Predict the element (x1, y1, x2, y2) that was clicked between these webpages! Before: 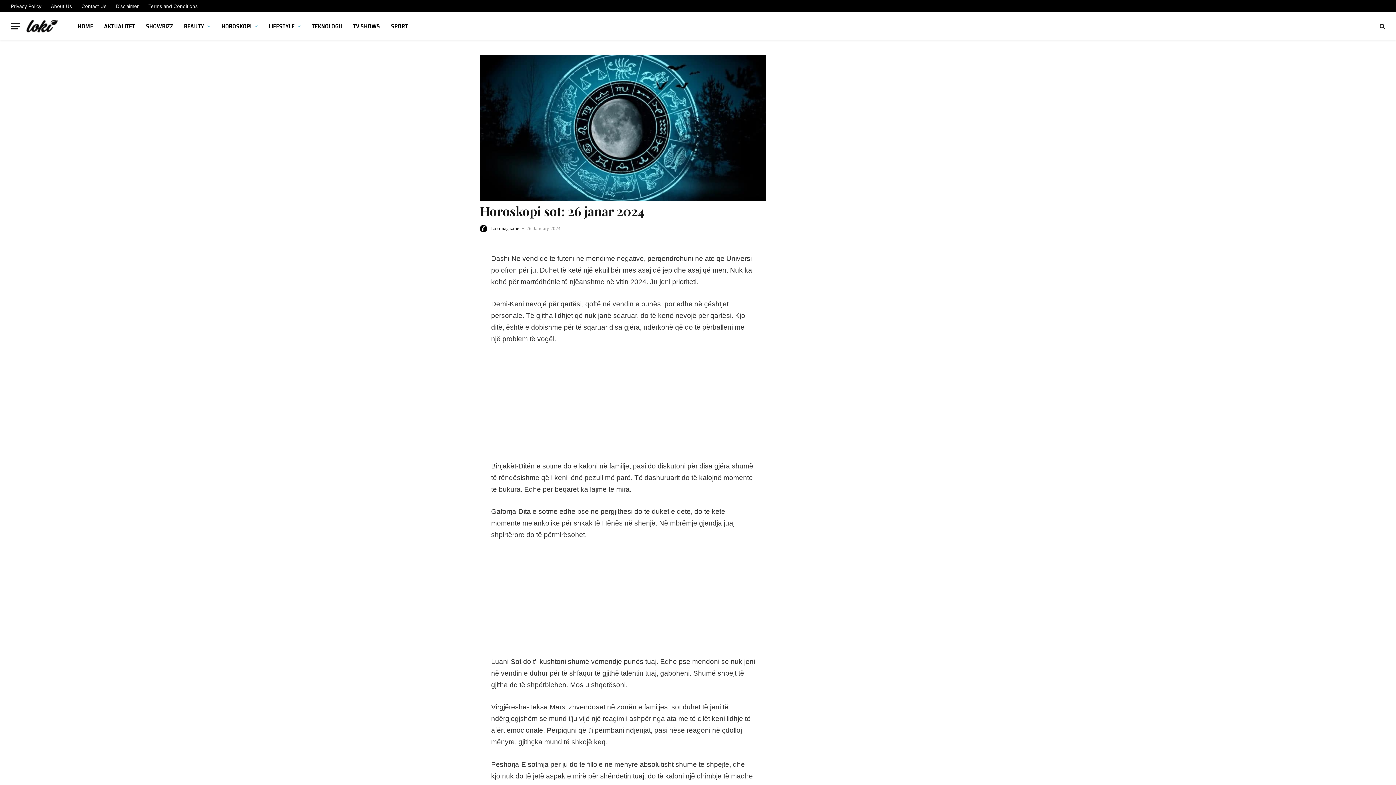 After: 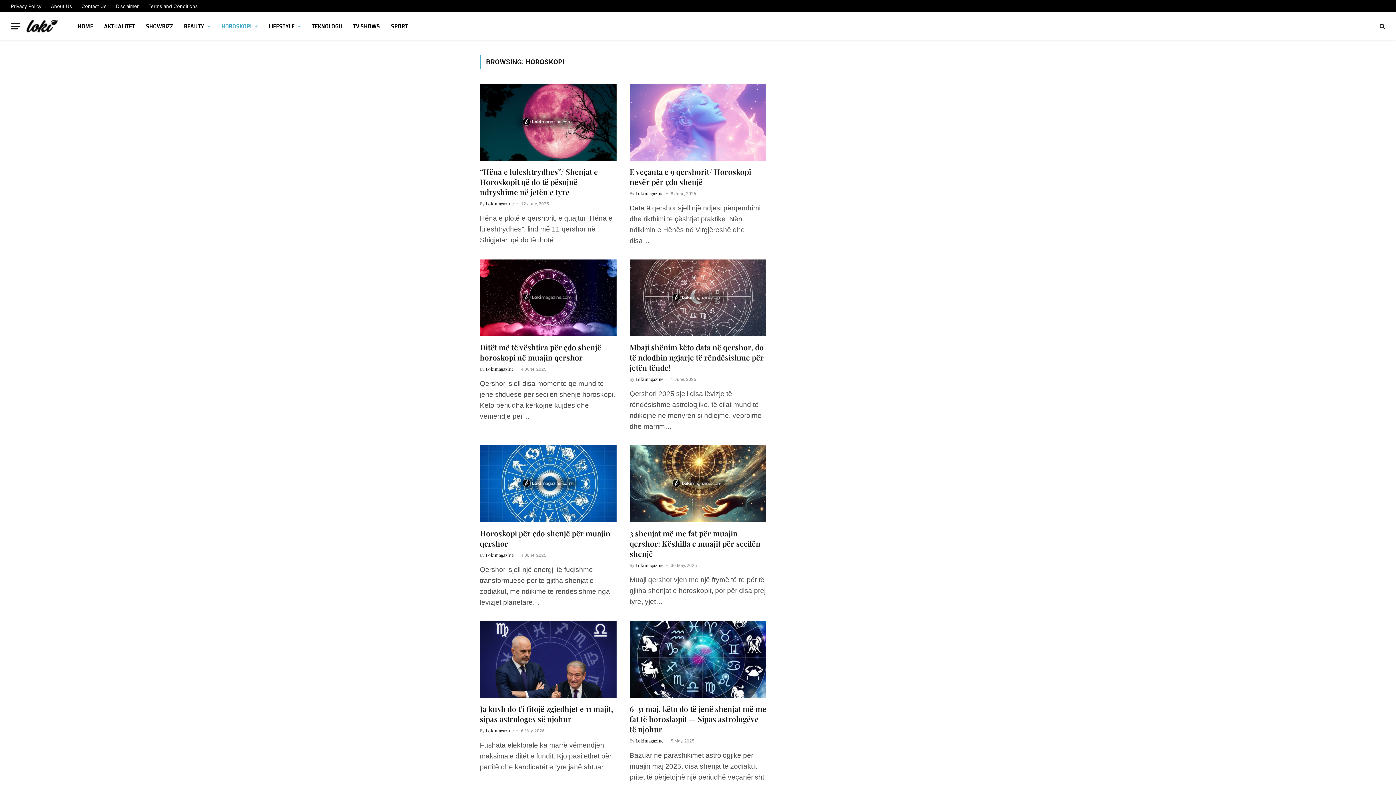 Action: label: HOROSKOPI bbox: (216, 12, 263, 40)